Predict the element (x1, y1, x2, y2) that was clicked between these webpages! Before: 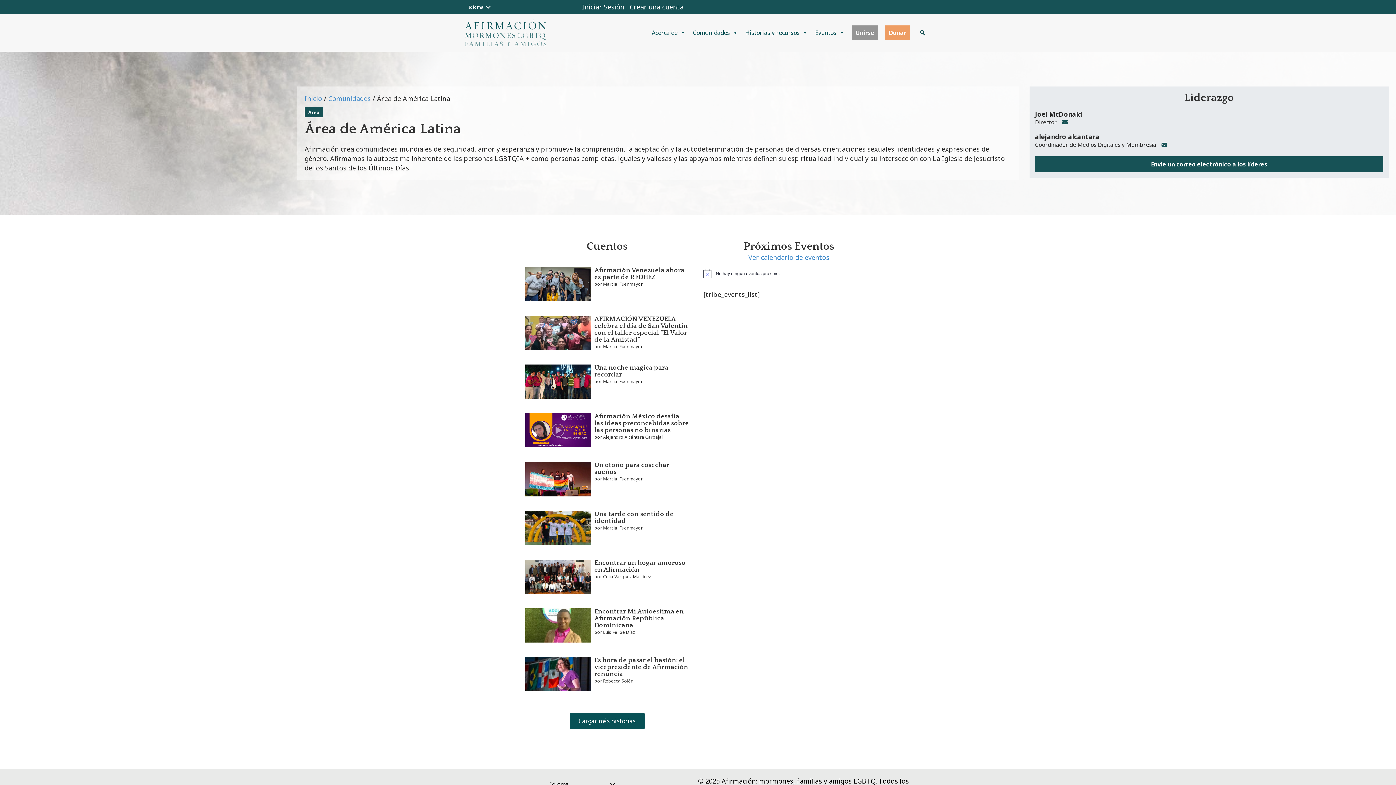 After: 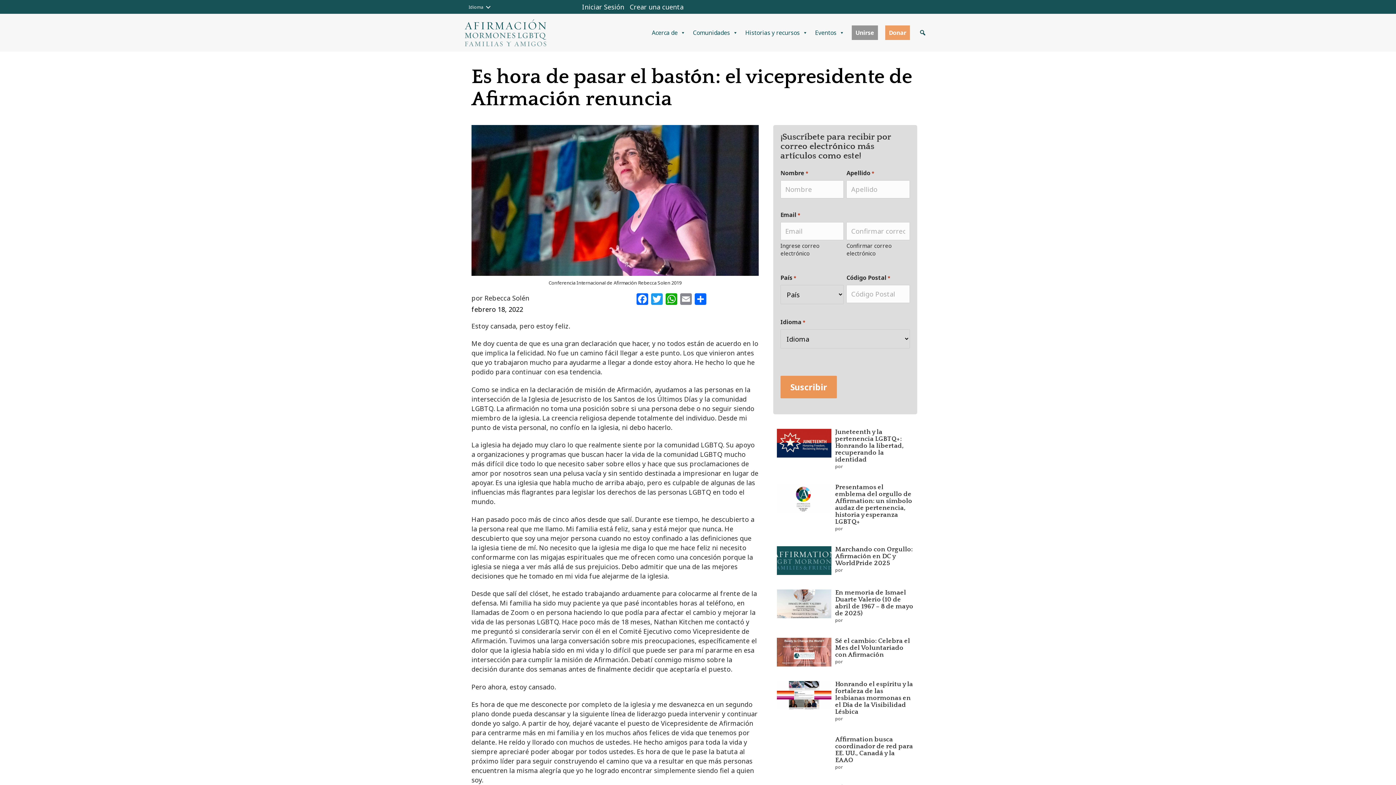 Action: label: Es hora de pasar el bastón: el vicepresidente de Afirmación renuncia
por Rebecca Solén bbox: (521, 650, 692, 699)